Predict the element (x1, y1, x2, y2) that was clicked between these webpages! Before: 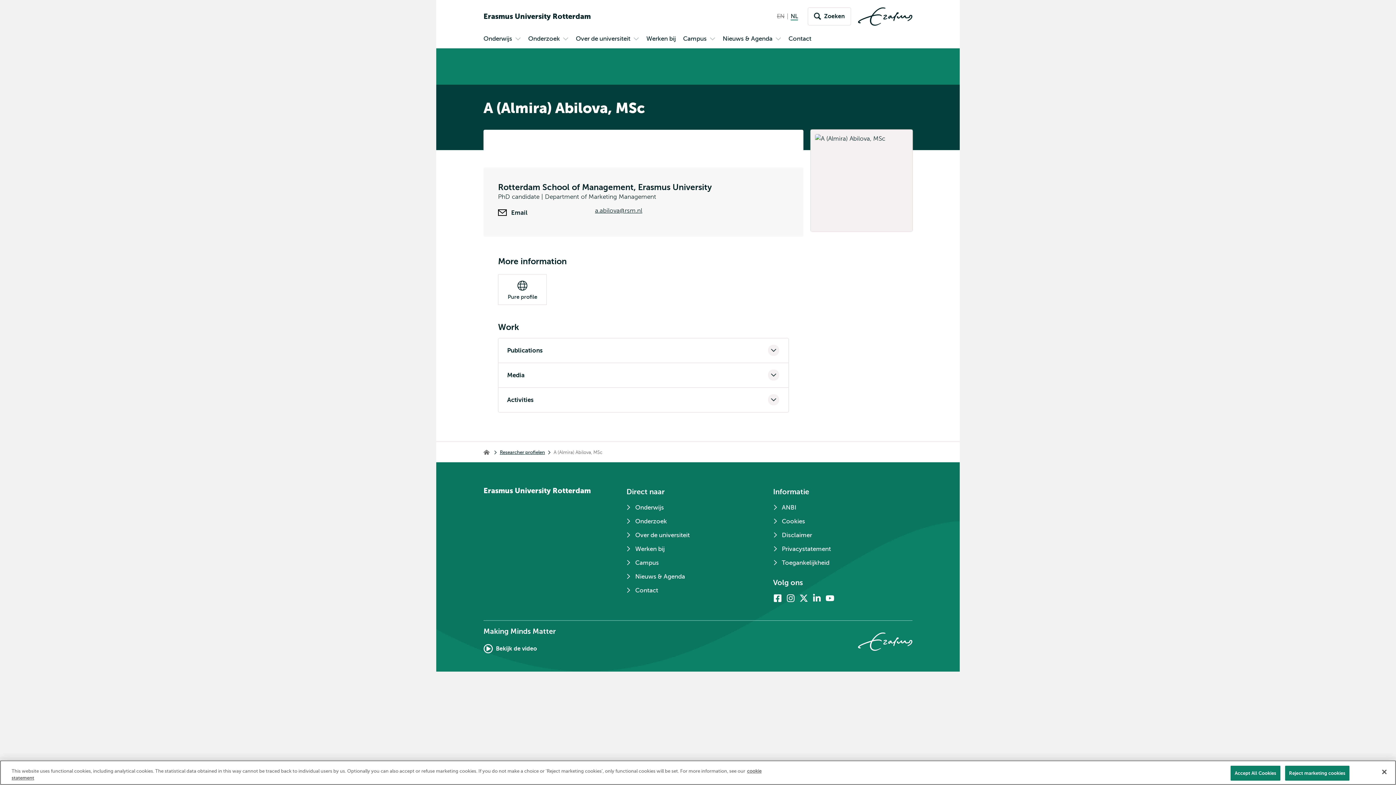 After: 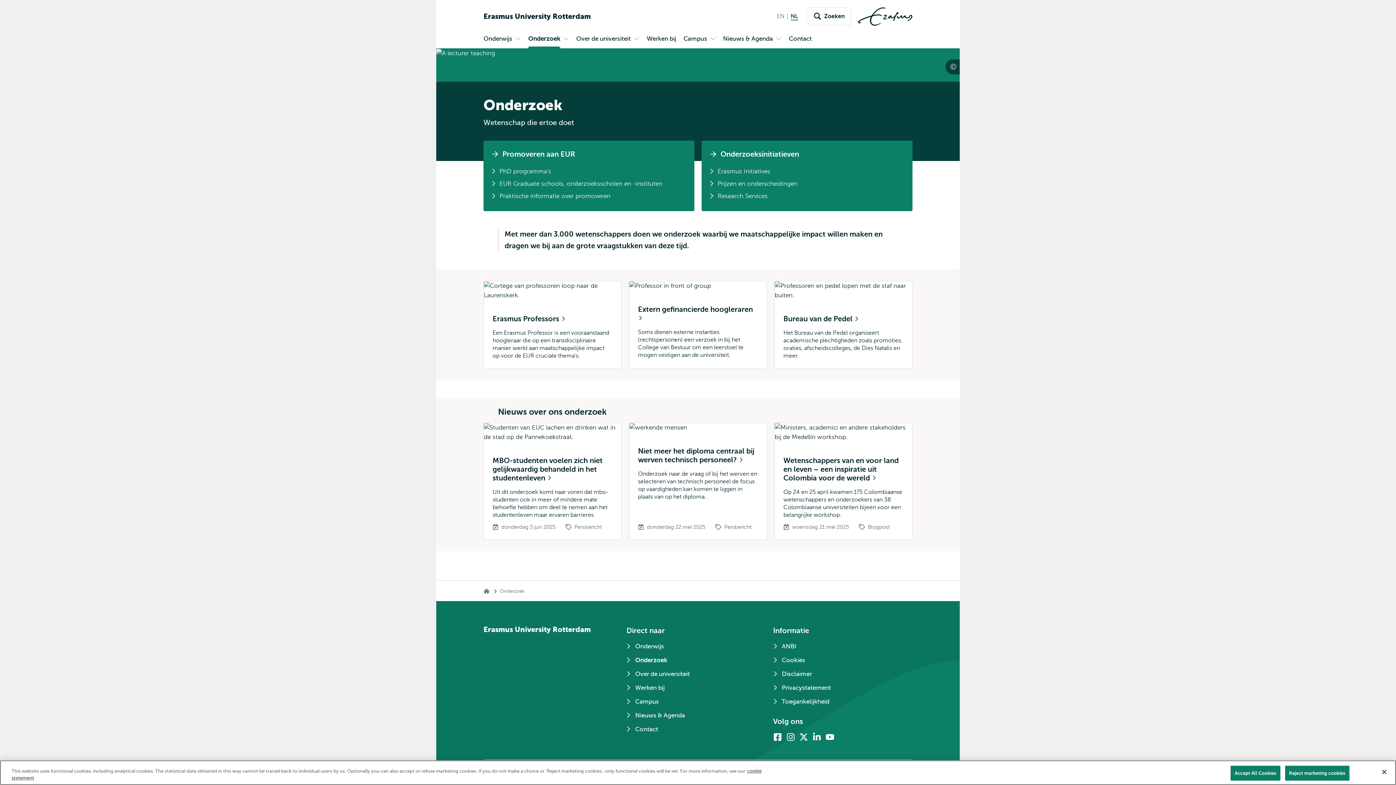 Action: bbox: (626, 517, 760, 530) label: Onderzoek